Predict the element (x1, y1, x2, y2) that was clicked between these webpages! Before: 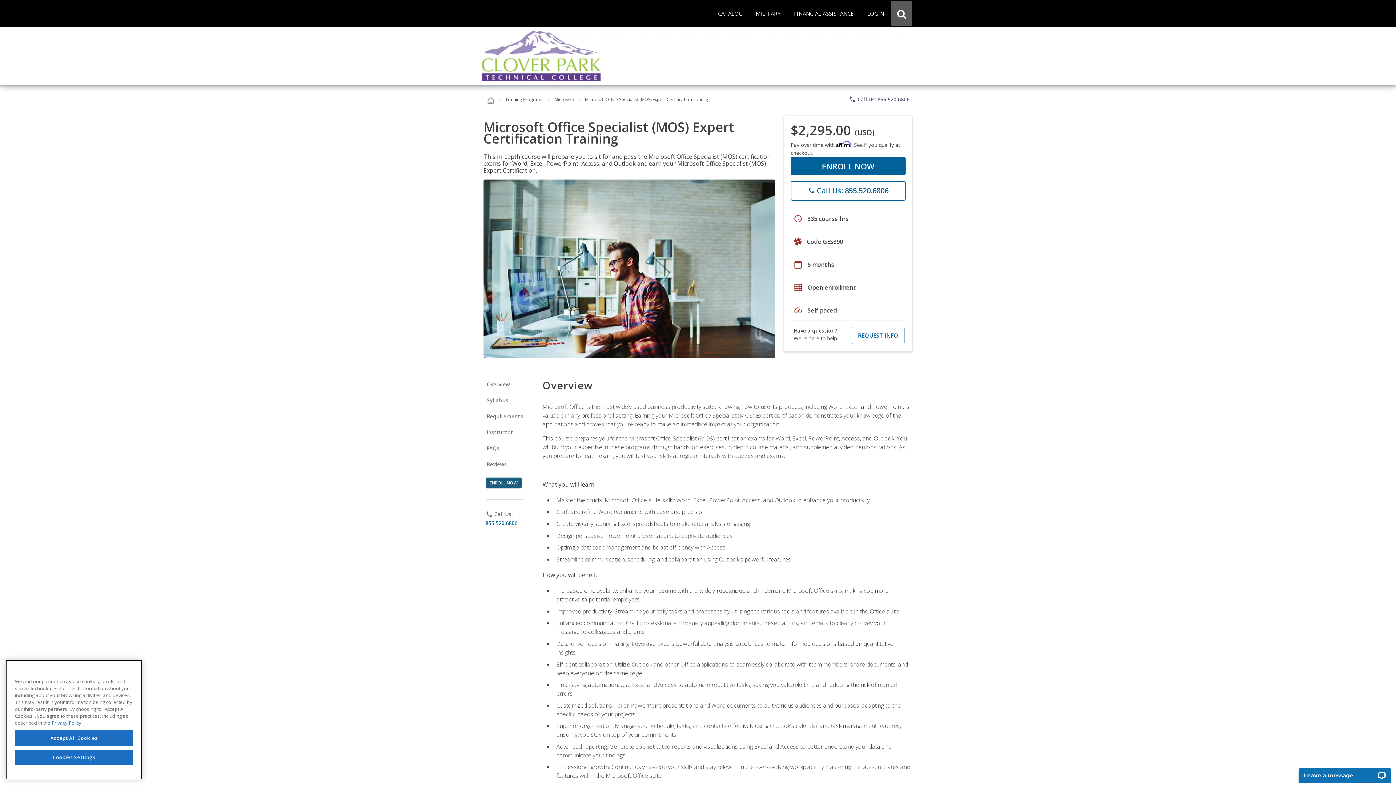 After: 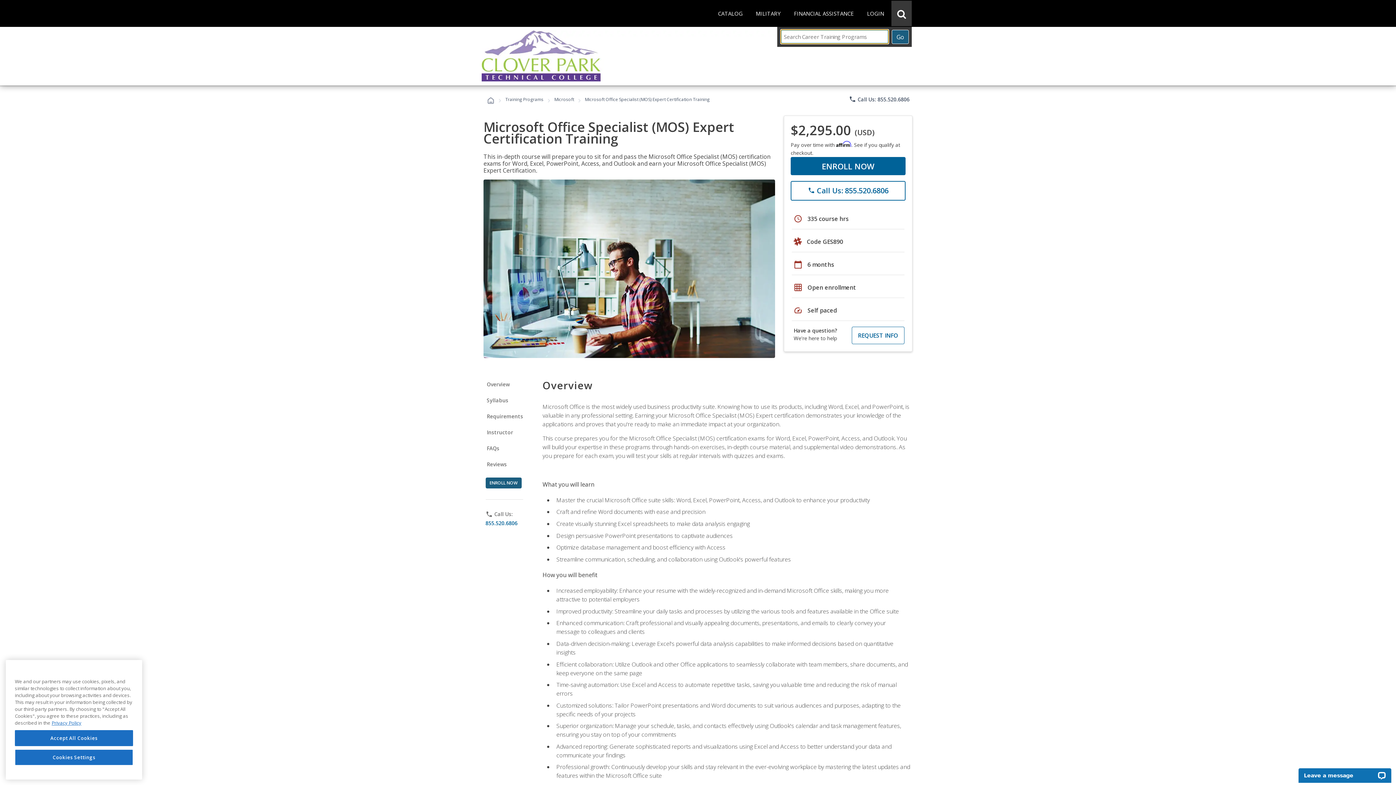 Action: bbox: (891, 0, 912, 26) label: Open Search Dialog